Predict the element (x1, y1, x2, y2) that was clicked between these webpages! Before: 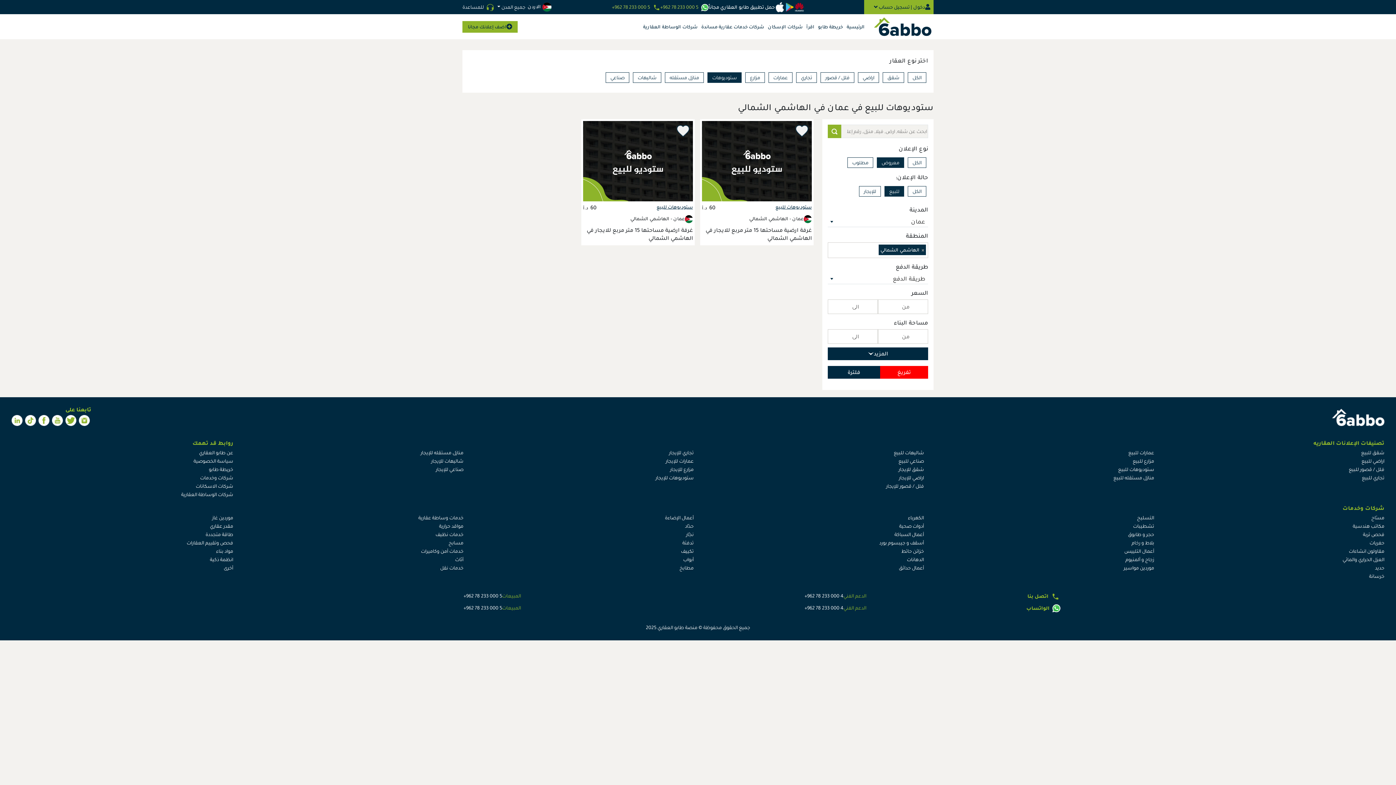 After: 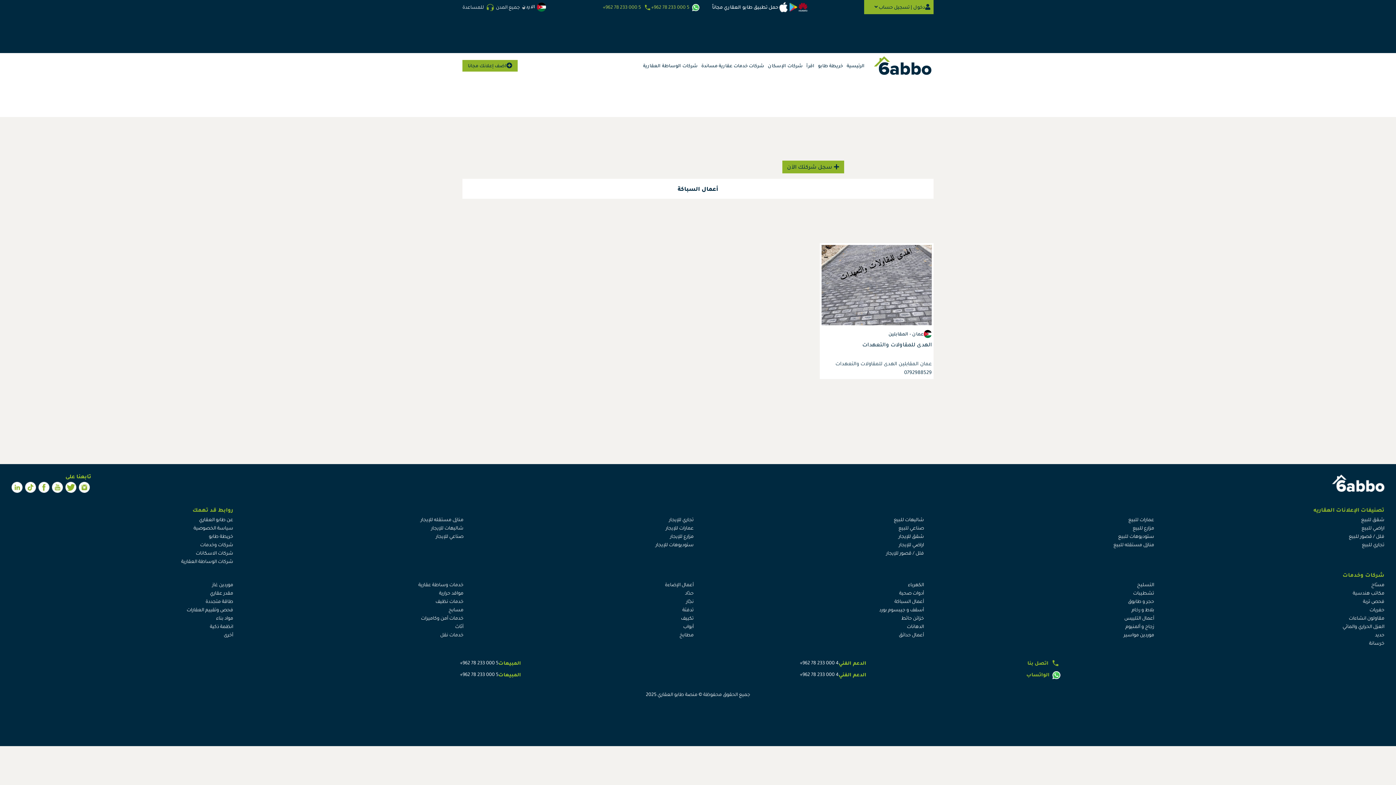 Action: label: أعمال السباكة bbox: (894, 531, 924, 538)